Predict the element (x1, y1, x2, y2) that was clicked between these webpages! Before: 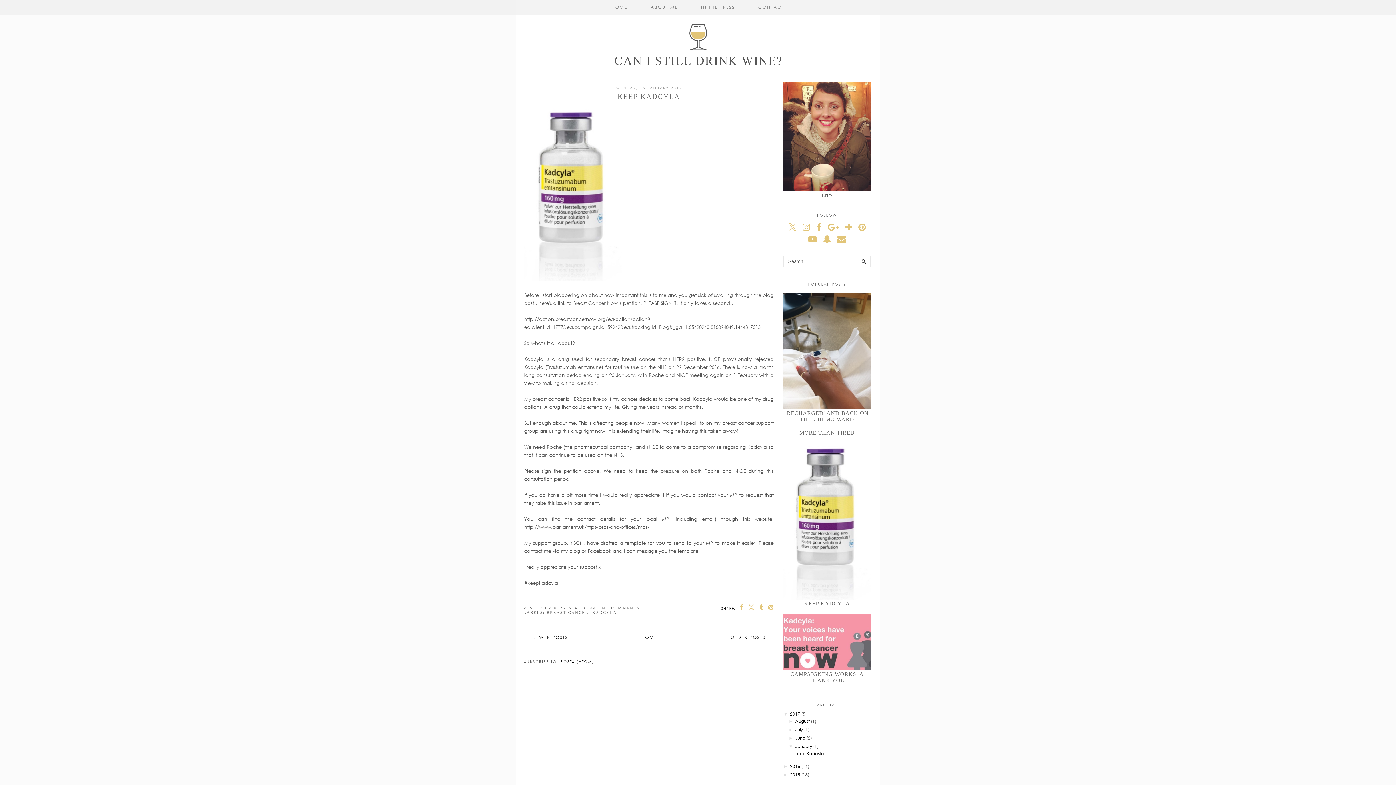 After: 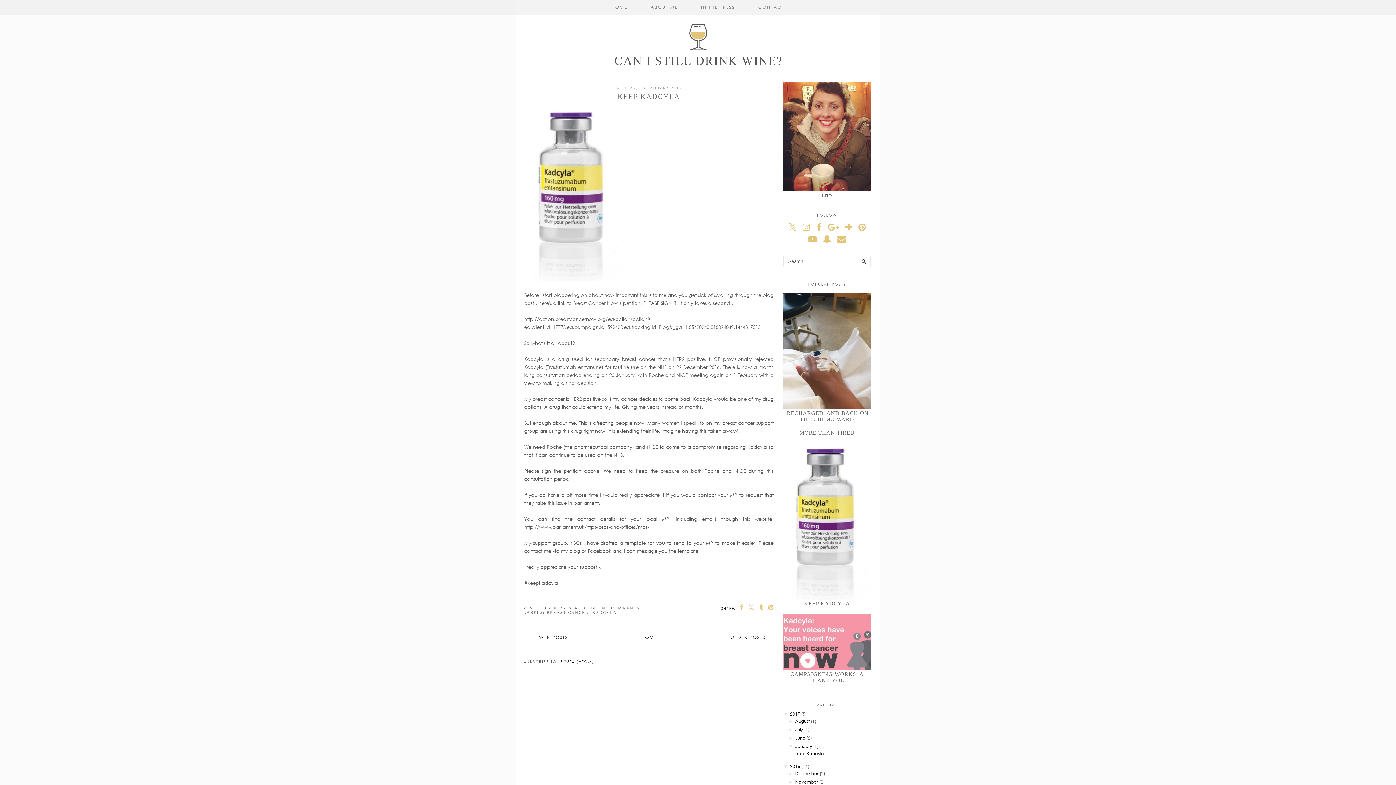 Action: label: ►   bbox: (783, 764, 790, 769)